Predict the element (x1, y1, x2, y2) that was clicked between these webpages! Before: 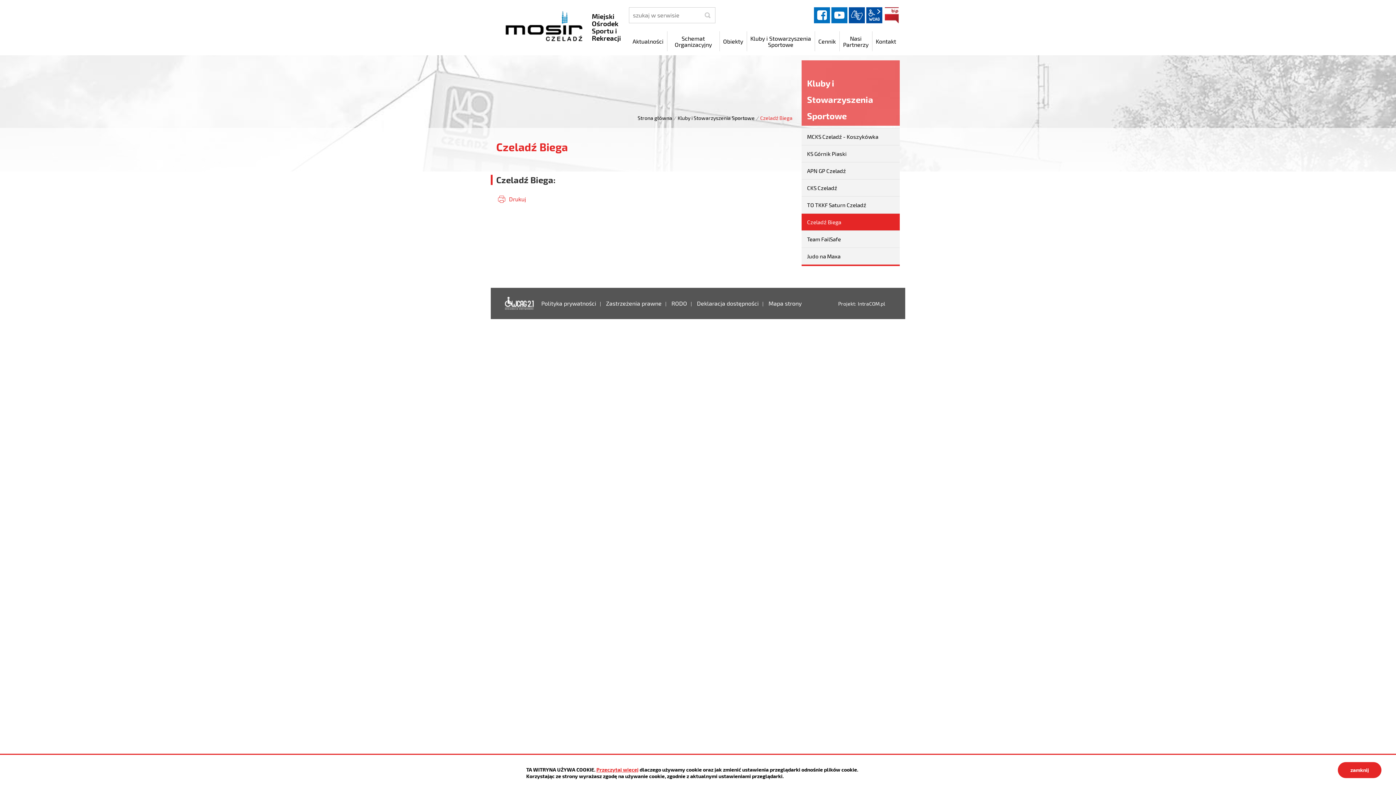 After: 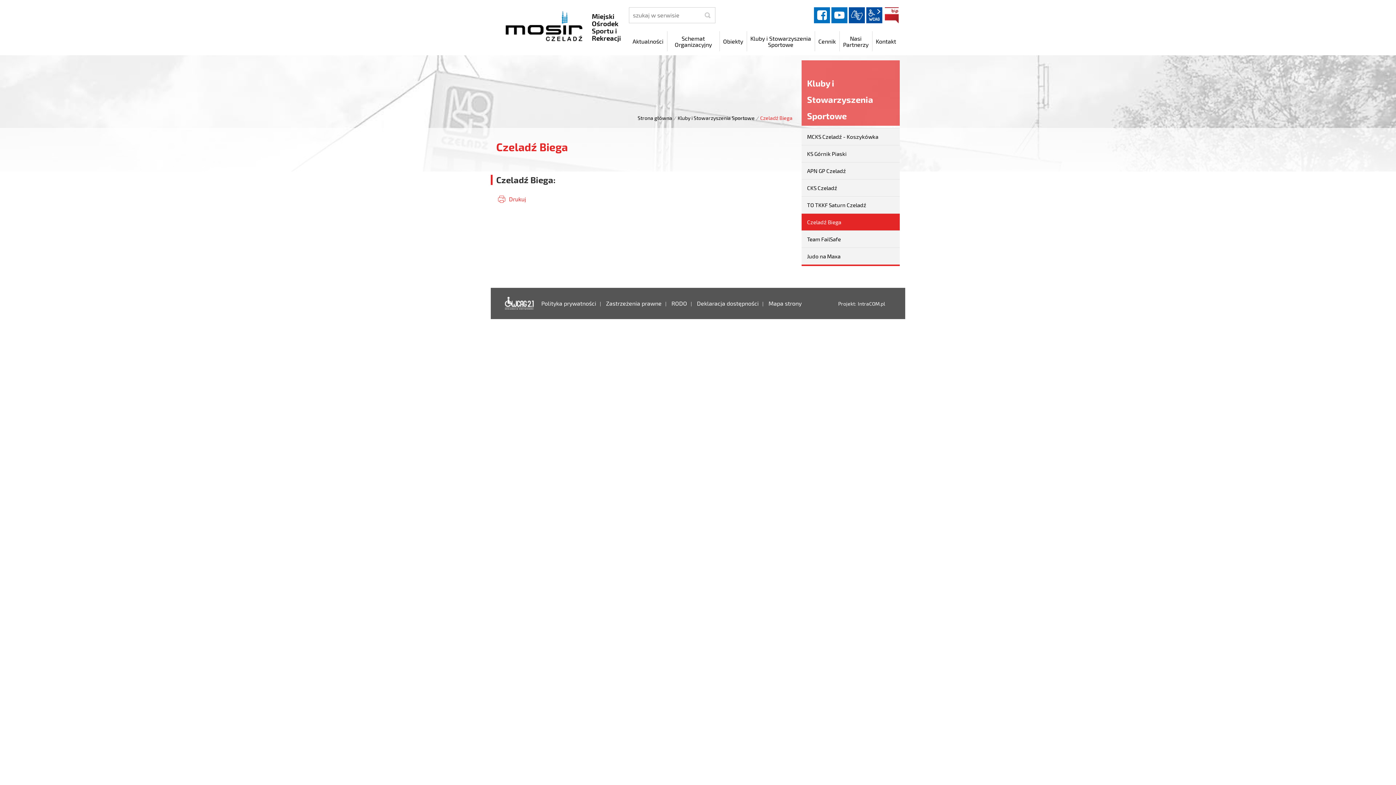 Action: bbox: (1338, 762, 1381, 778) label: zamknij